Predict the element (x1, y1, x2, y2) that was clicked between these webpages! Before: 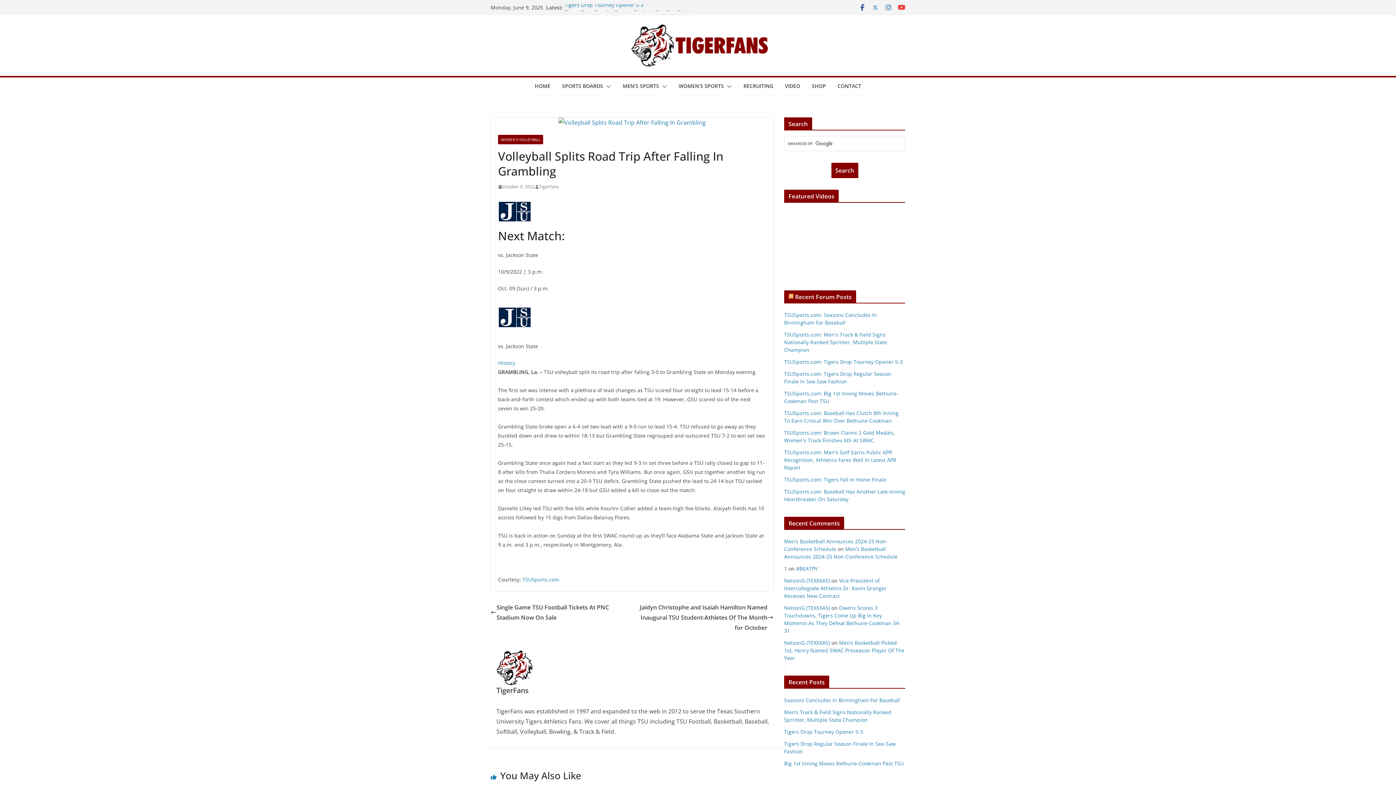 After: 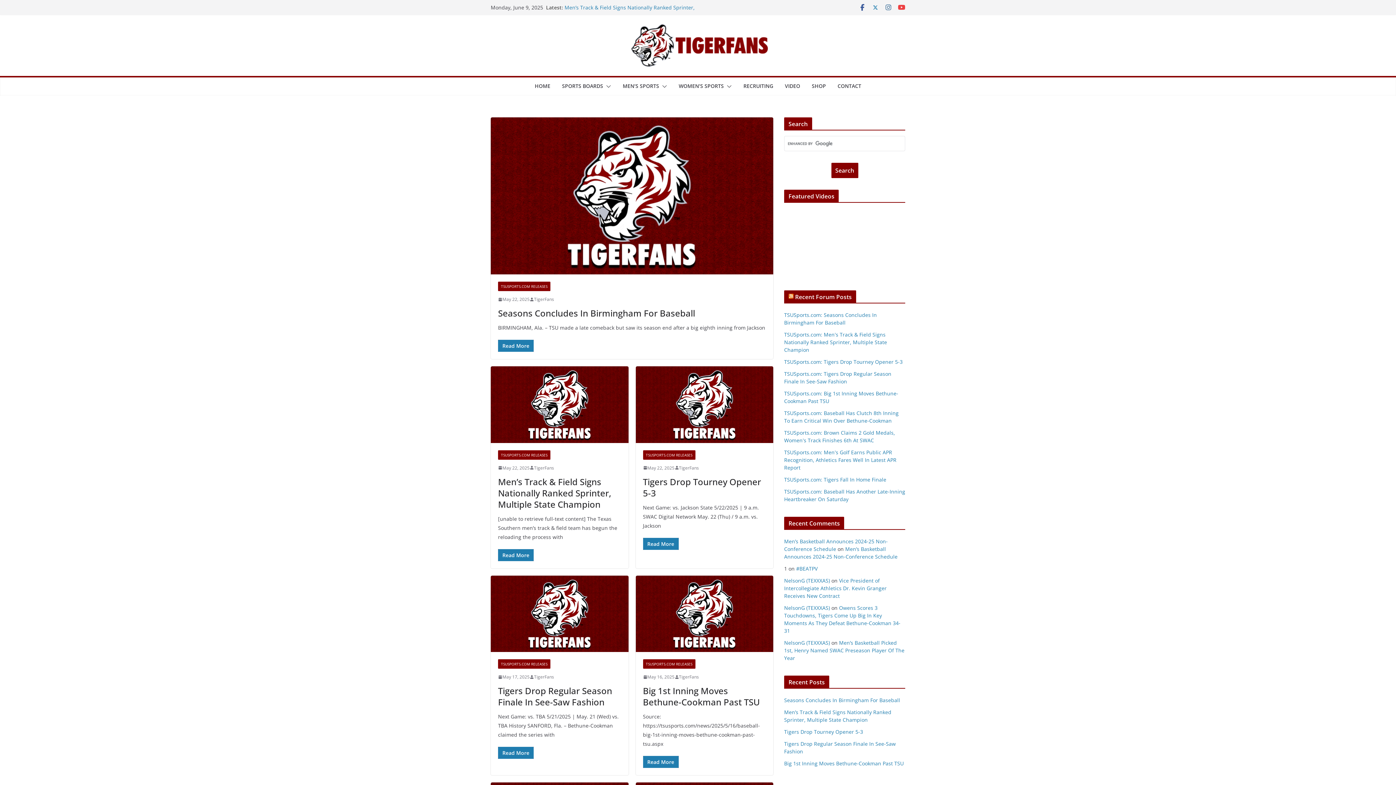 Action: label: HOME bbox: (534, 81, 550, 92)